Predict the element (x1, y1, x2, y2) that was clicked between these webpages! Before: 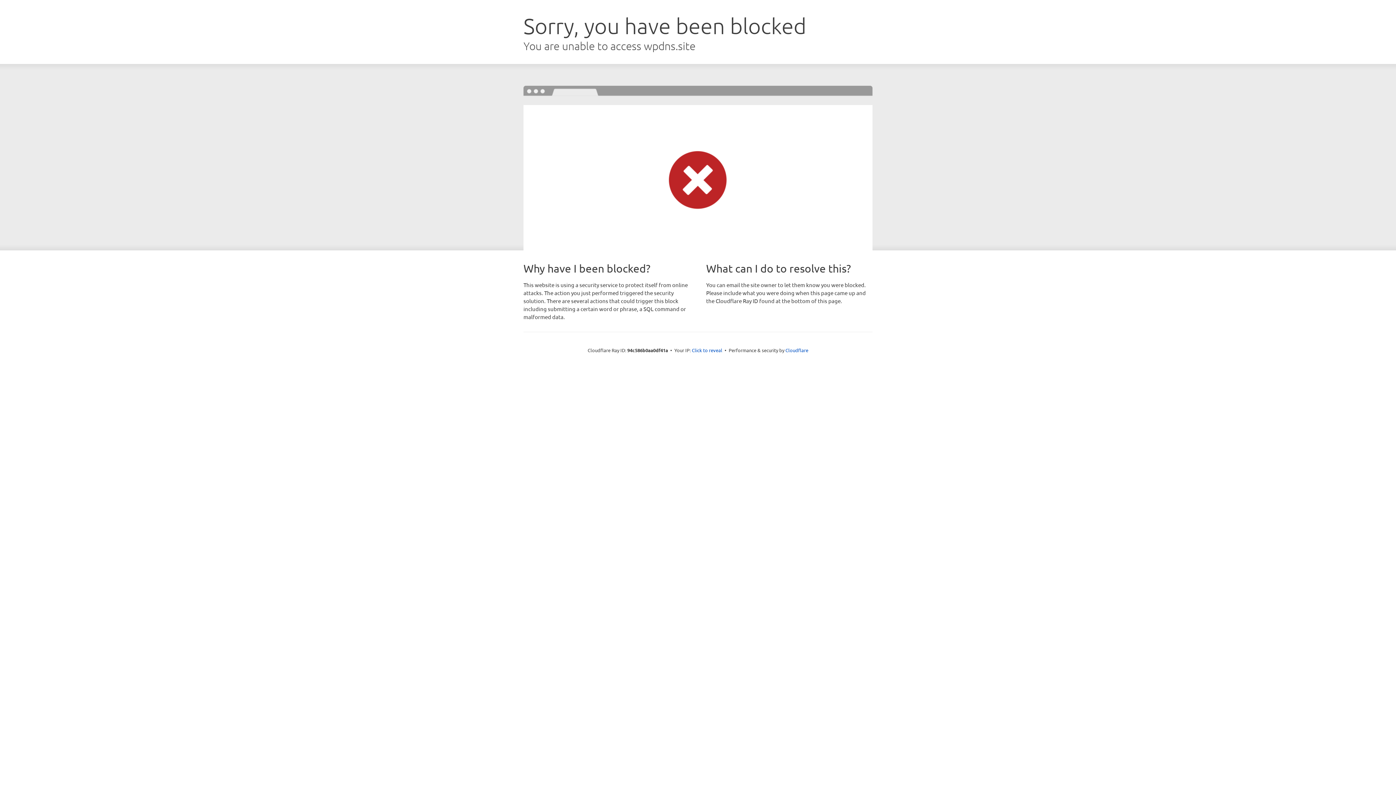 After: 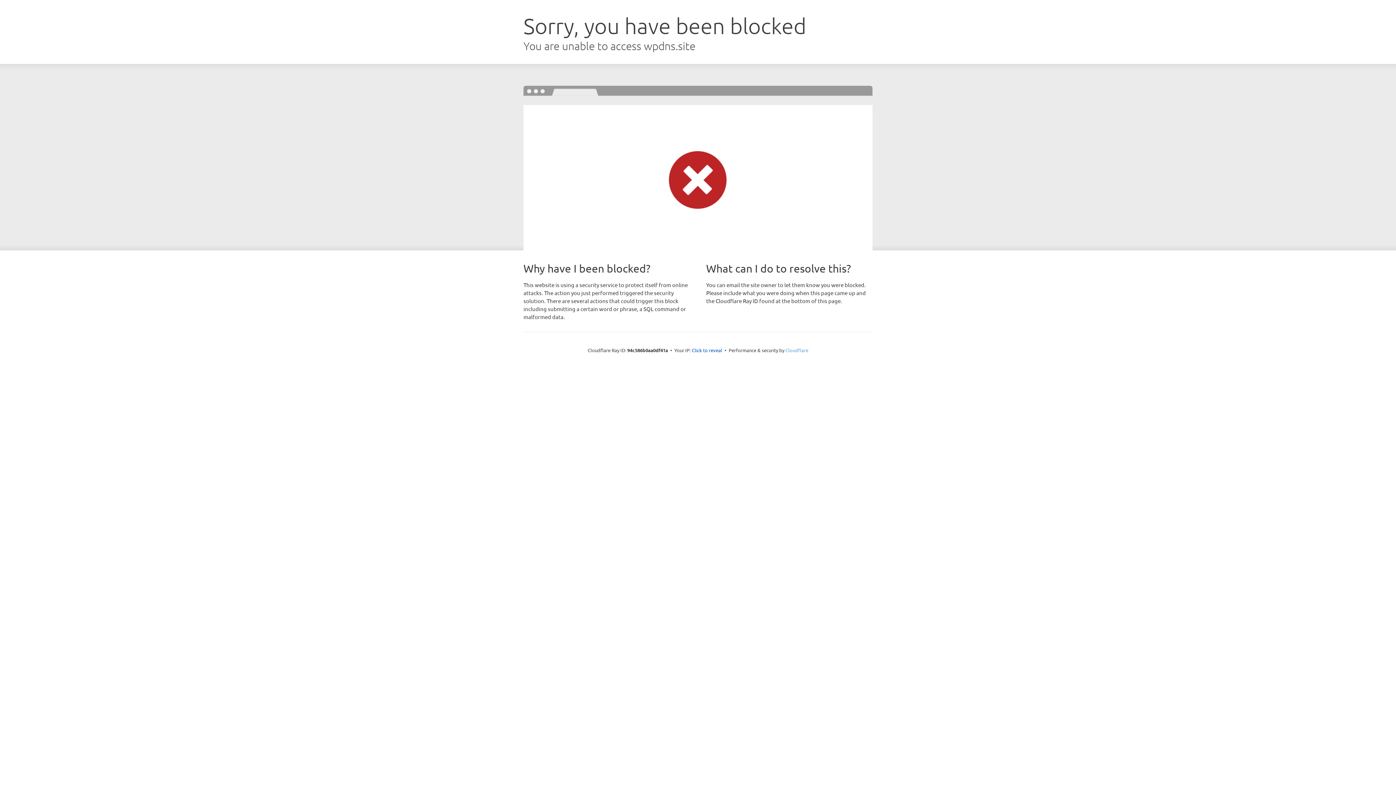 Action: label: Cloudflare bbox: (785, 347, 808, 353)